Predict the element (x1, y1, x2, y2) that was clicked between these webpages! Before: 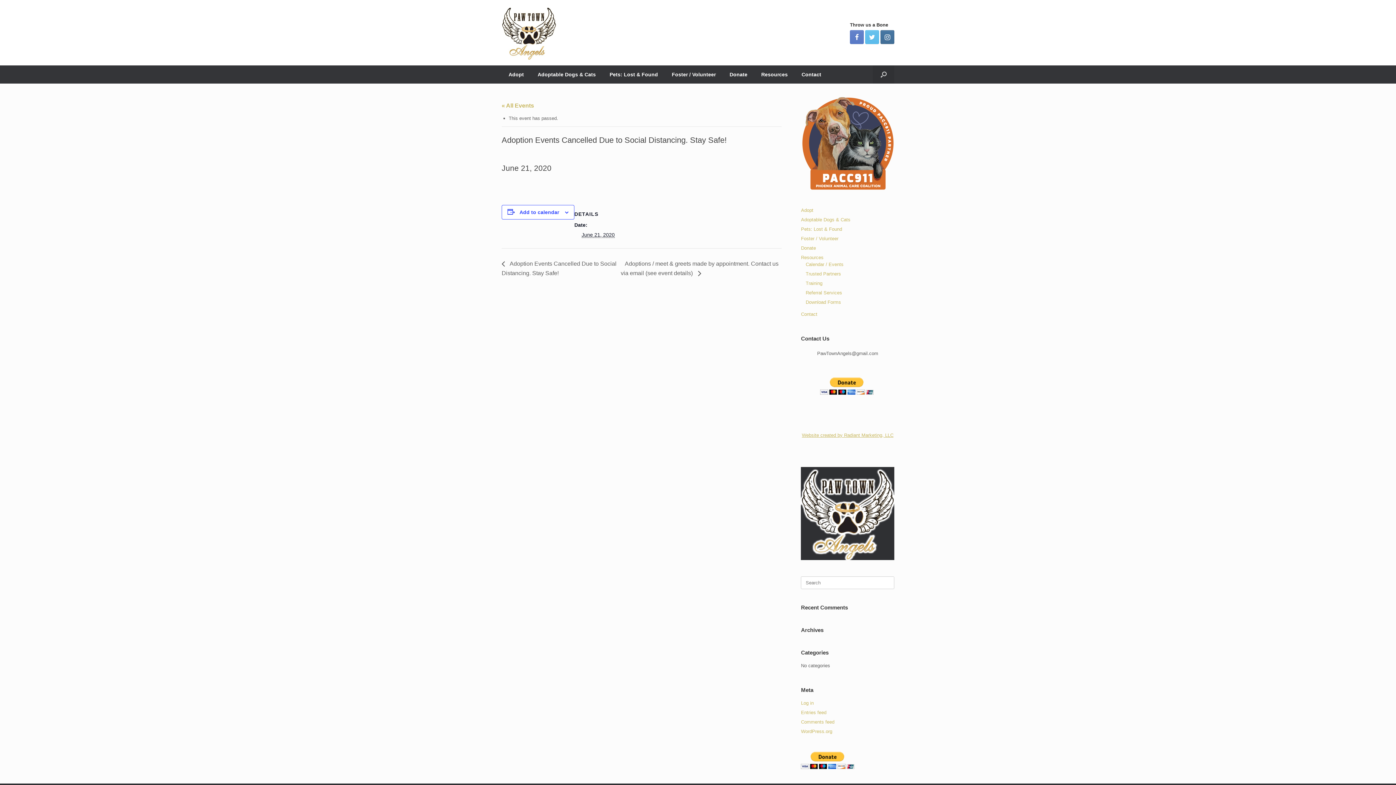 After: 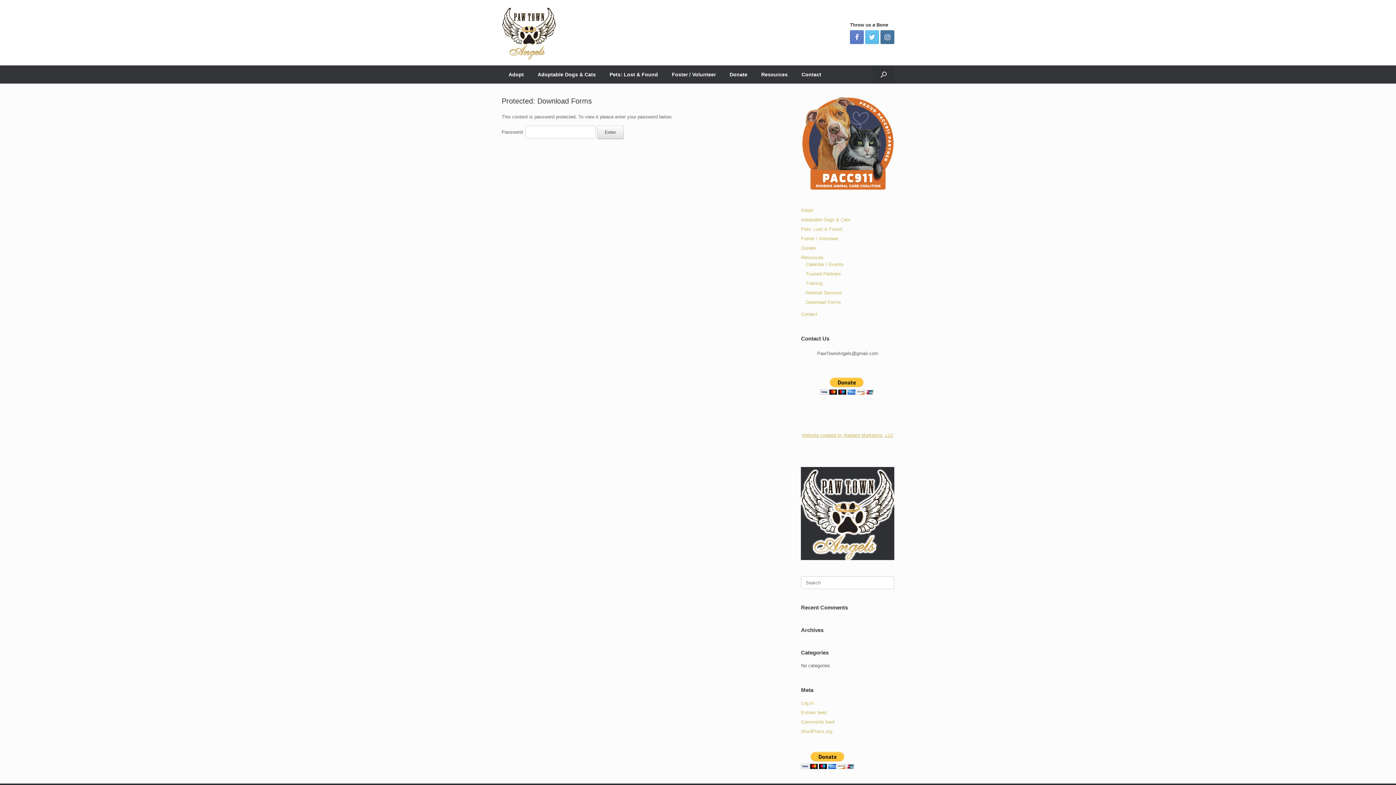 Action: bbox: (805, 299, 841, 305) label: Download Forms